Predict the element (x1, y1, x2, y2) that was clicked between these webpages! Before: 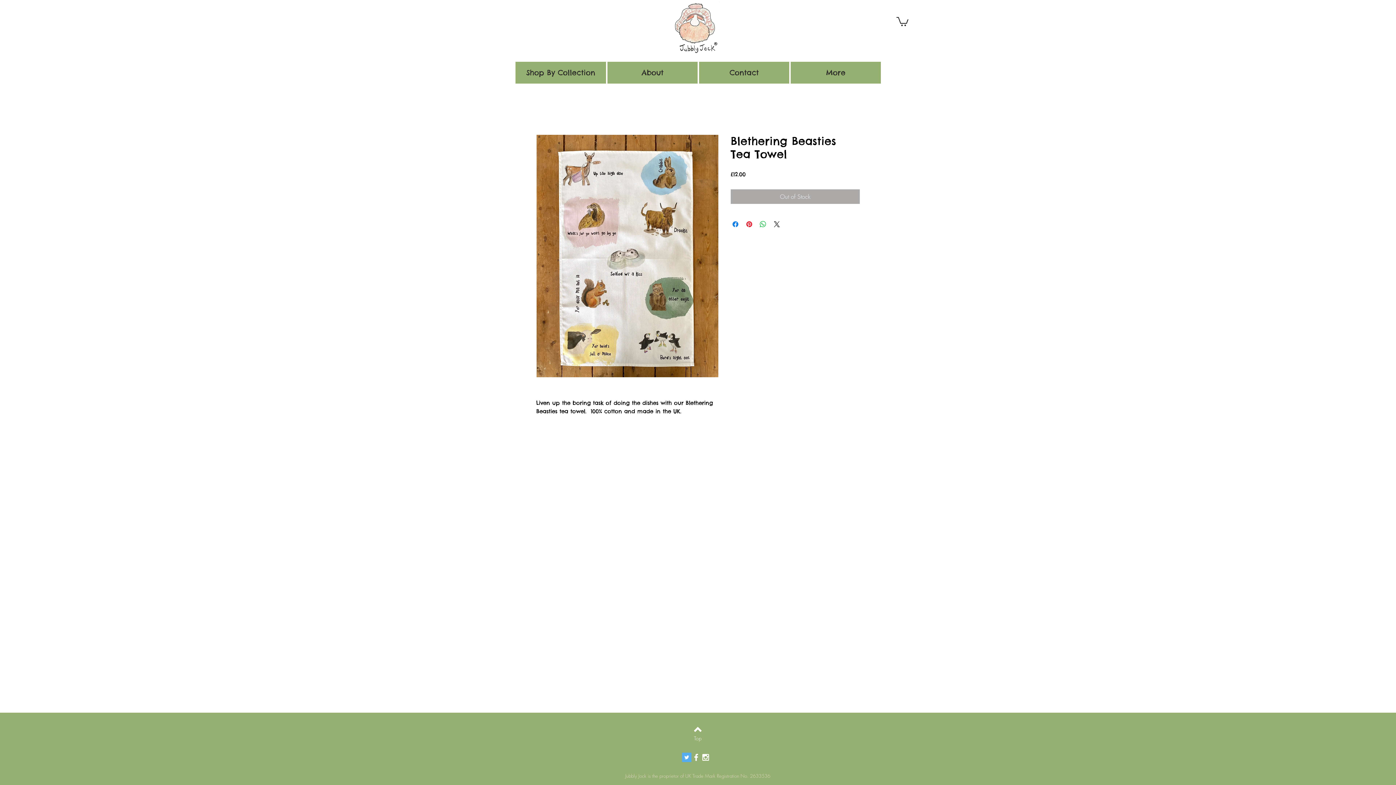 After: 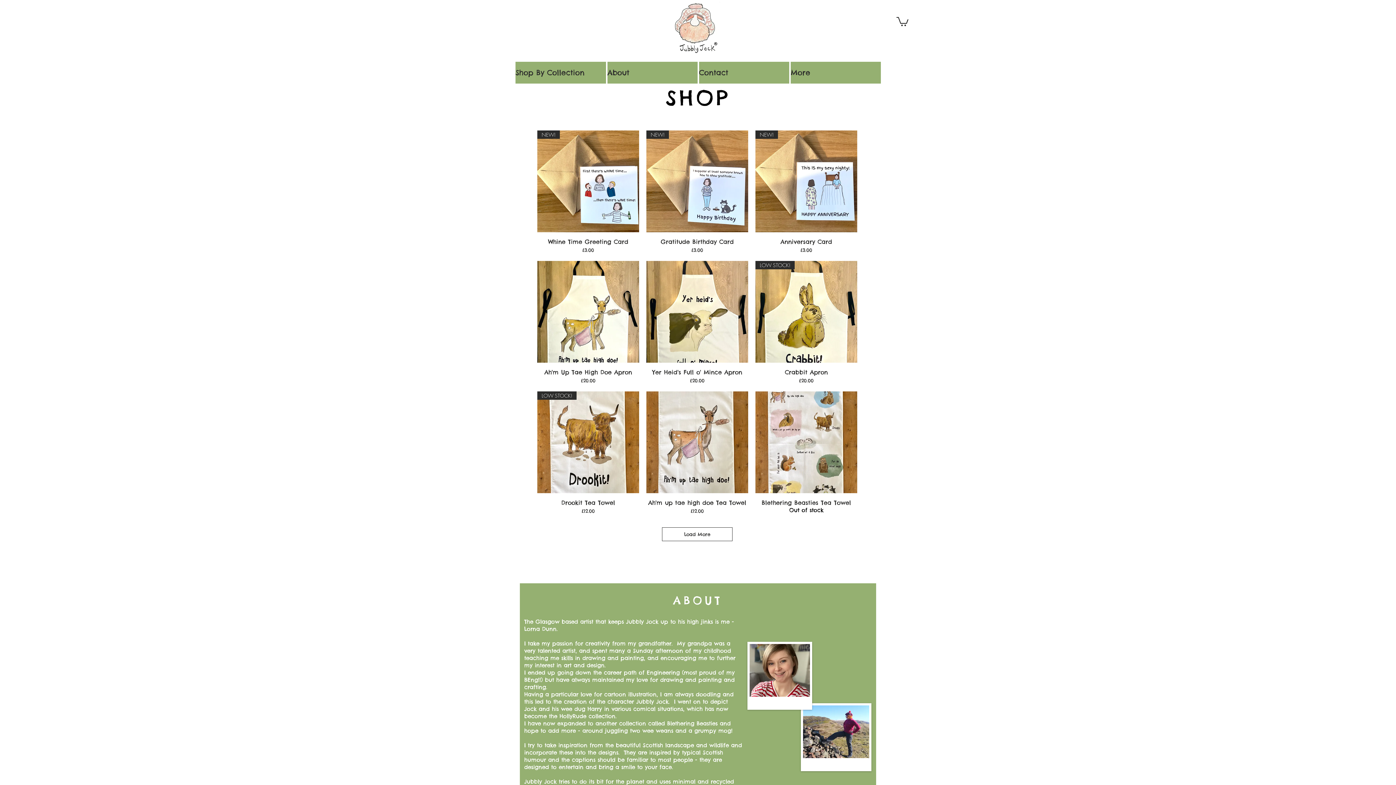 Action: bbox: (607, 61, 697, 83) label: About